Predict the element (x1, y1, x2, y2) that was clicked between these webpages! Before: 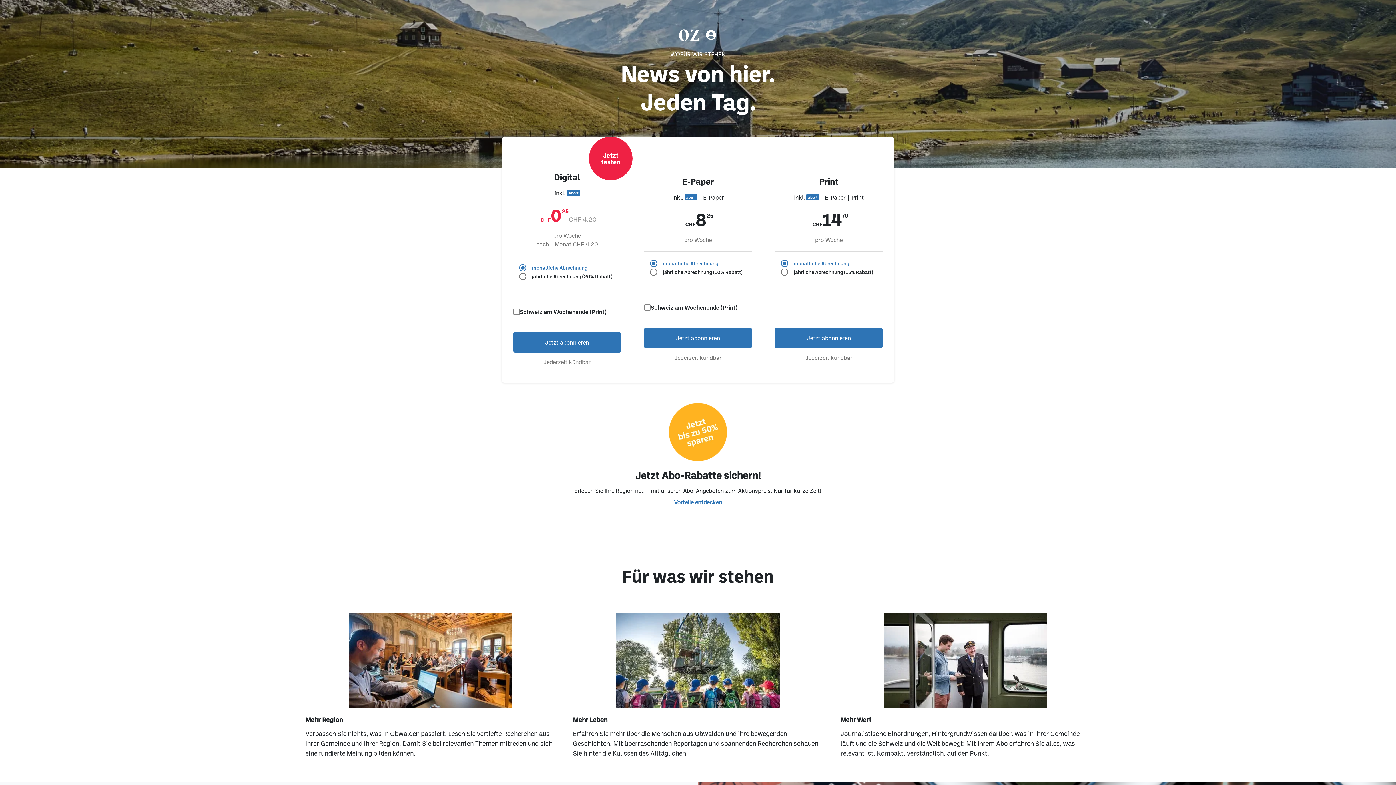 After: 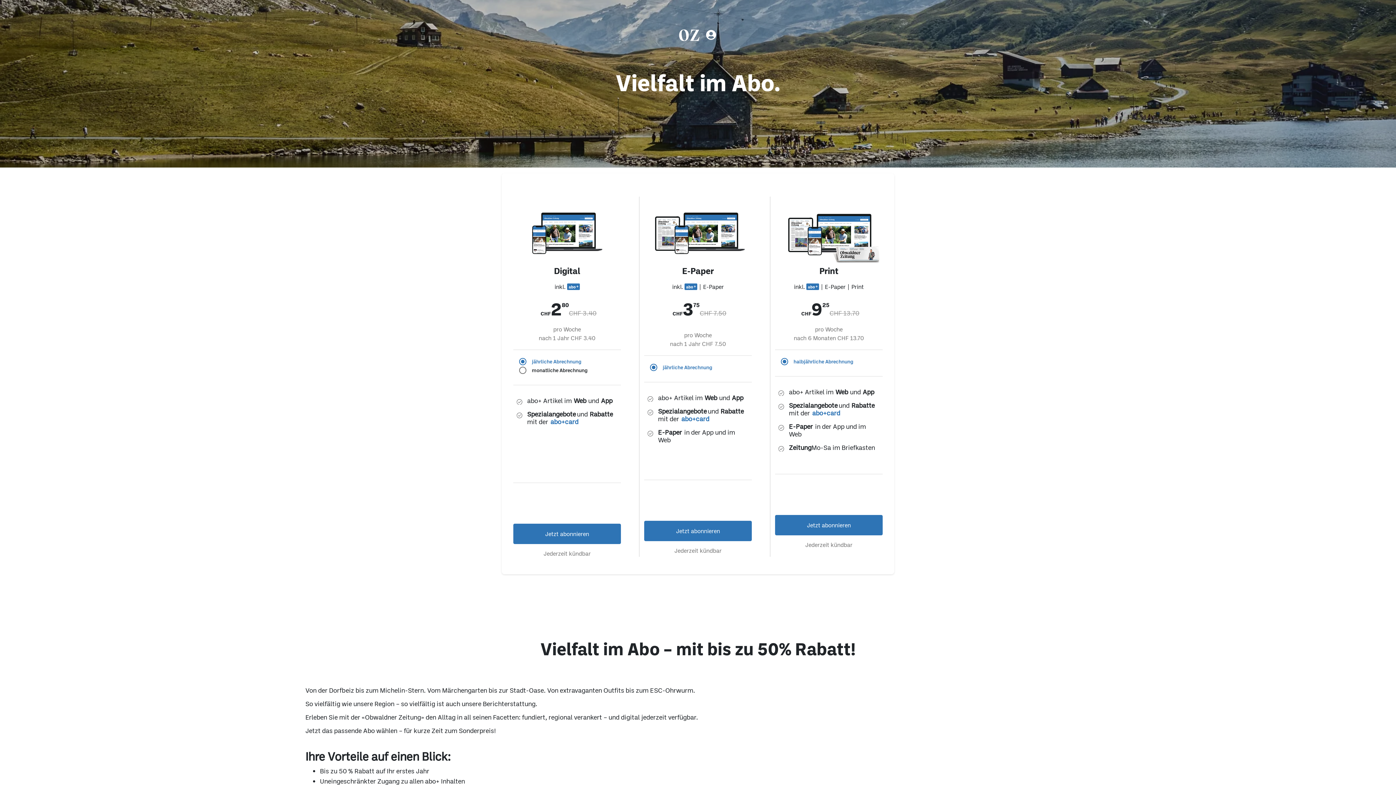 Action: bbox: (675, 499, 721, 505) label: Vorteile entdecken